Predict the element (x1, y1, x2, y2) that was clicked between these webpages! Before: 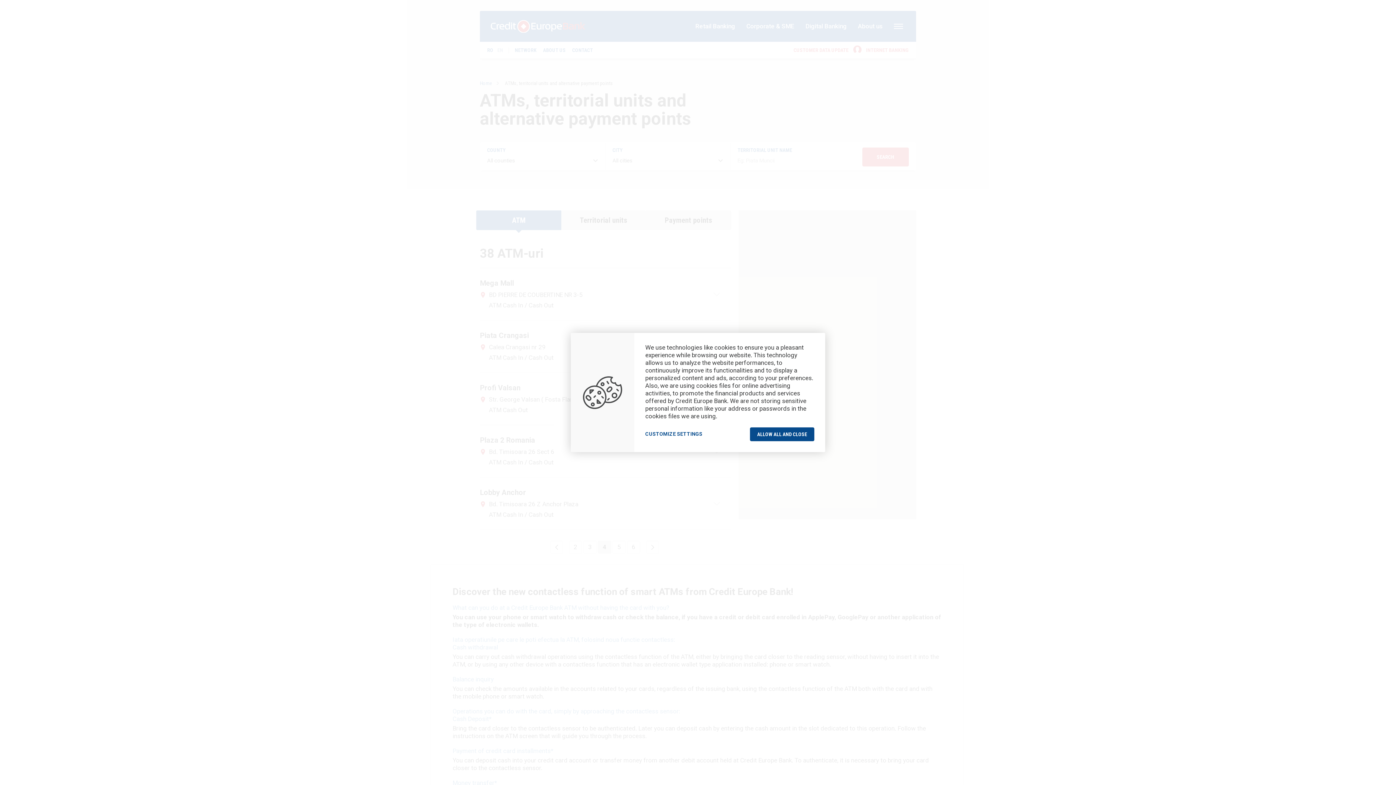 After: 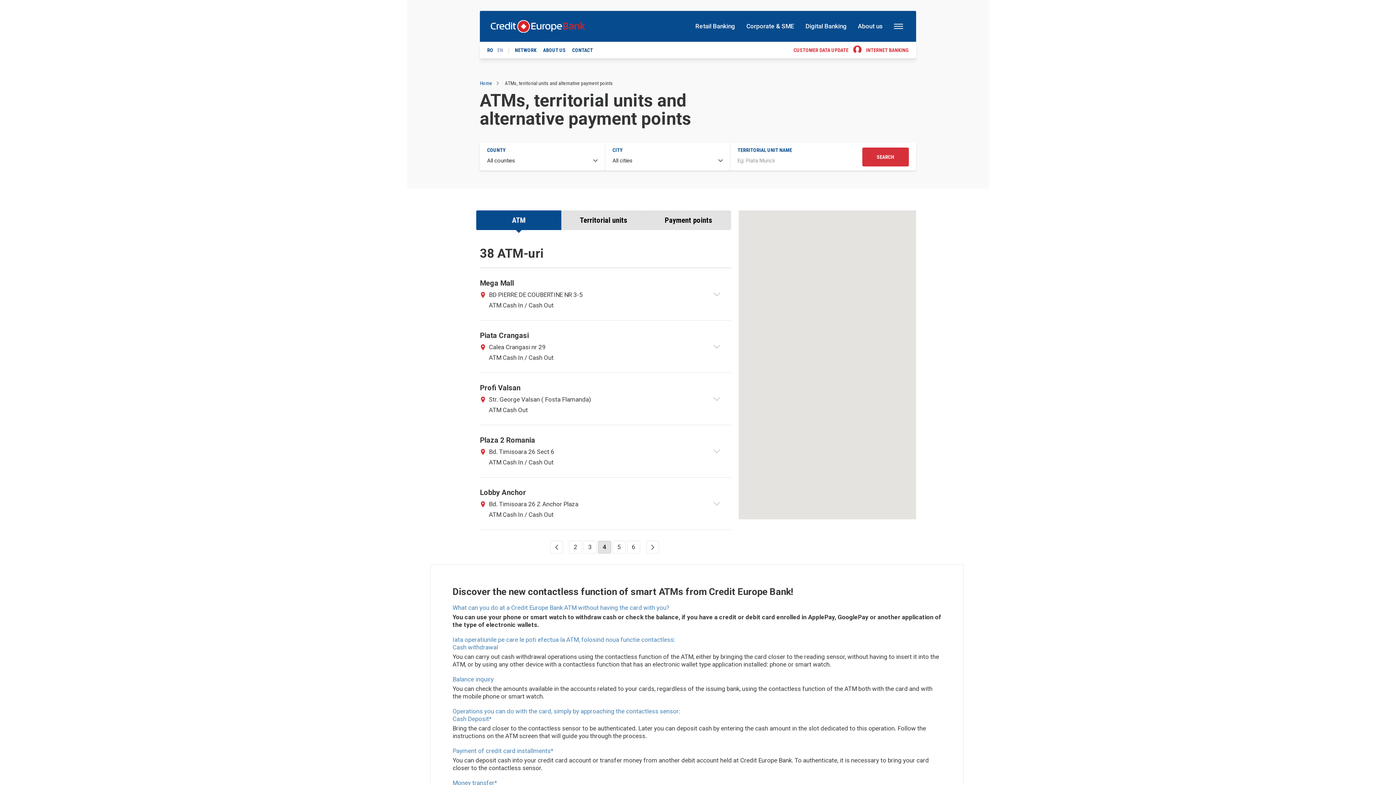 Action: bbox: (750, 427, 814, 441) label: ALLOW ALL AND CLOSE